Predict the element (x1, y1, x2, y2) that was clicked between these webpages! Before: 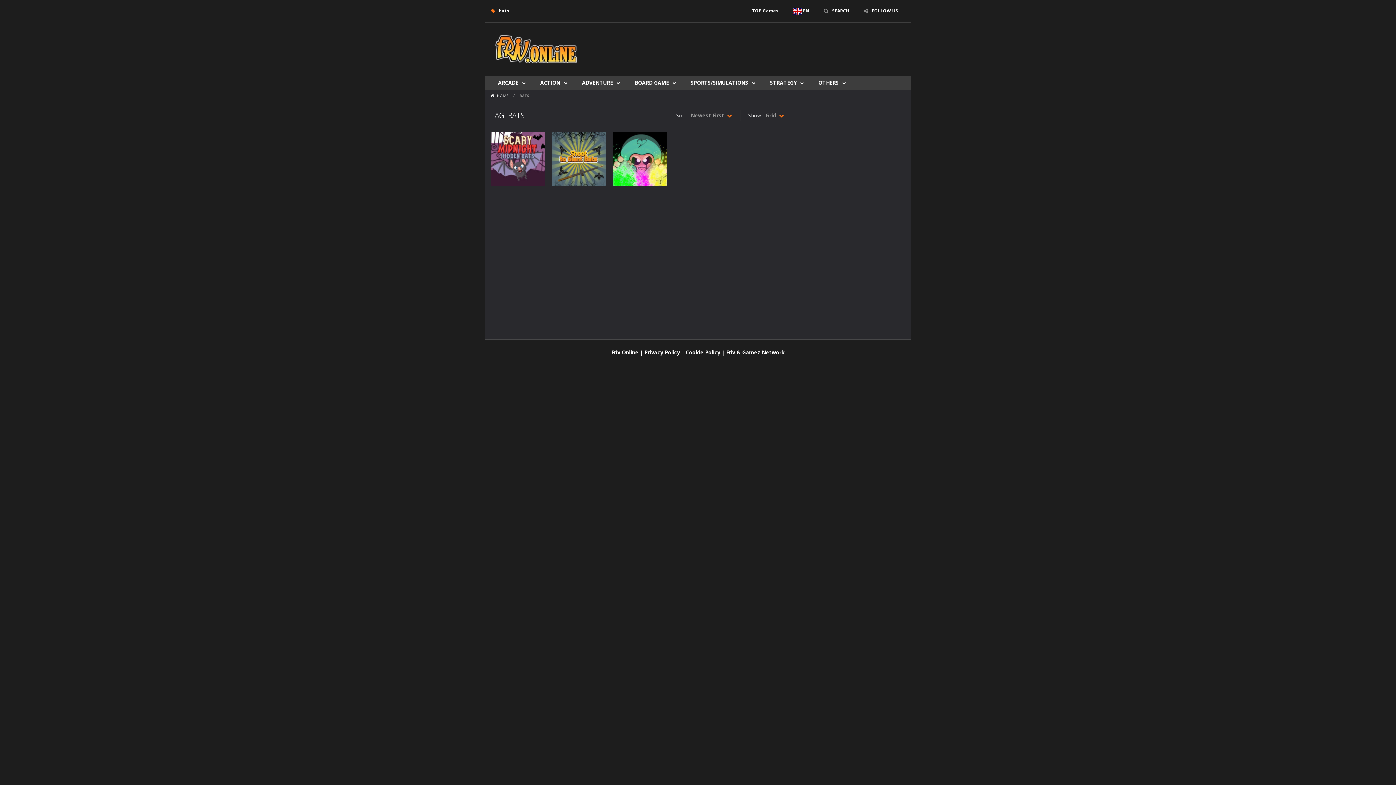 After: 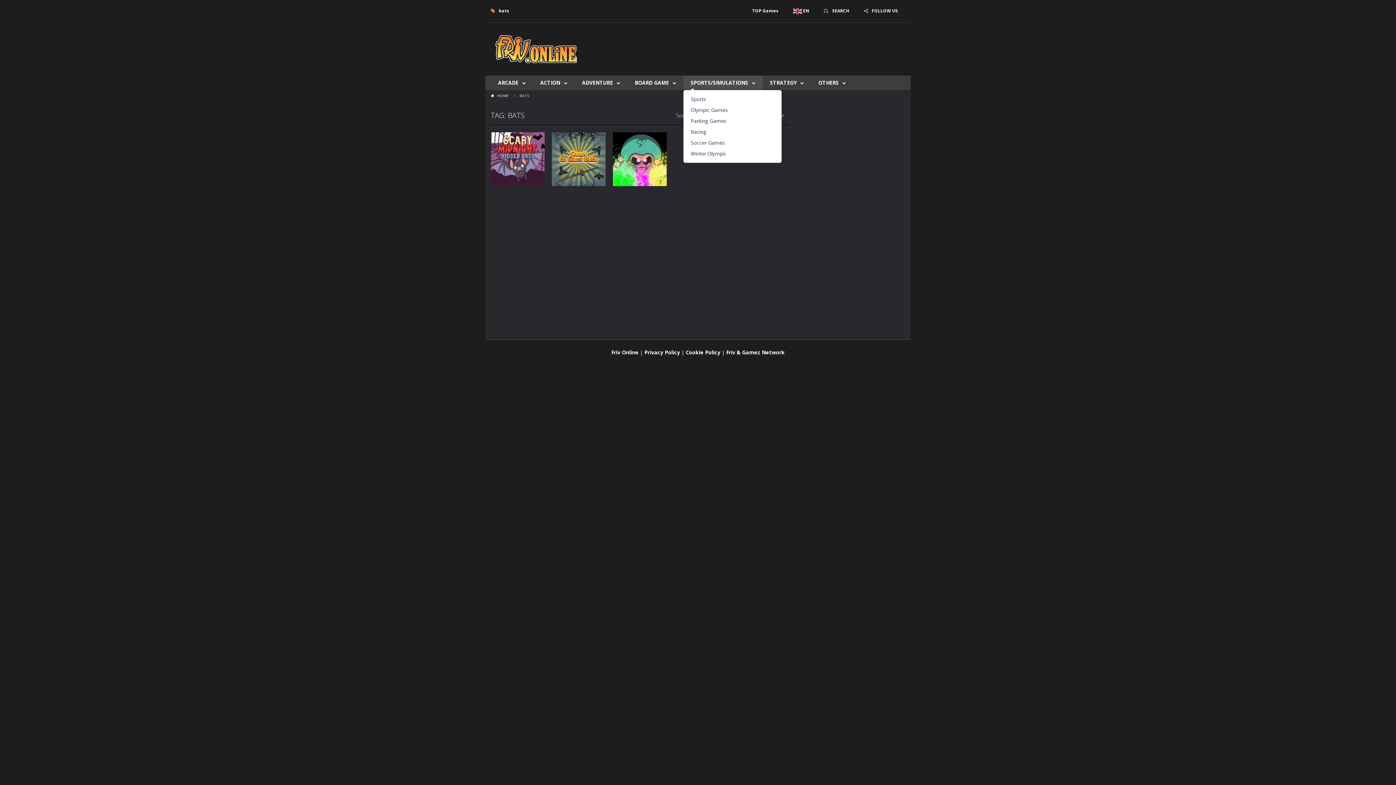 Action: bbox: (683, 75, 762, 90) label: SPORTS/SIMULATIONS